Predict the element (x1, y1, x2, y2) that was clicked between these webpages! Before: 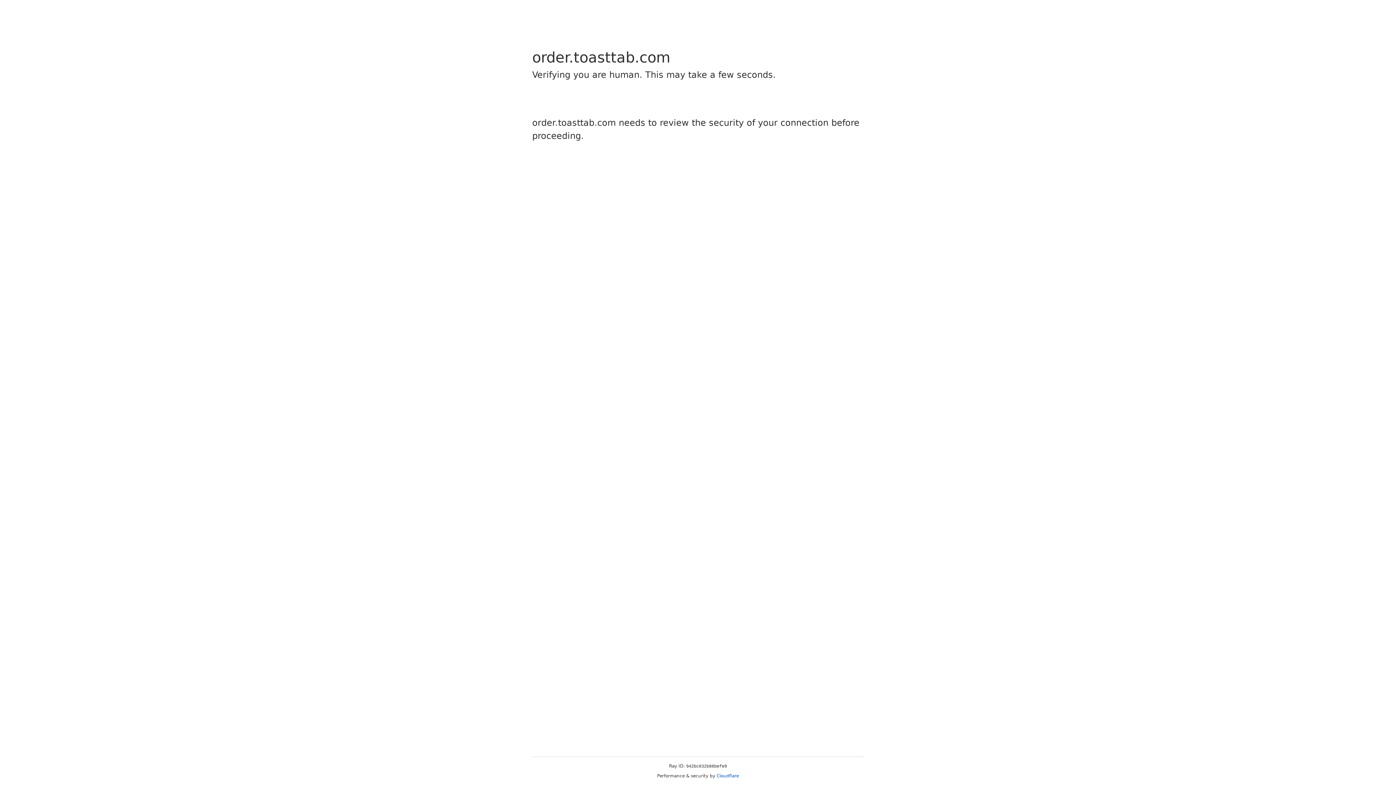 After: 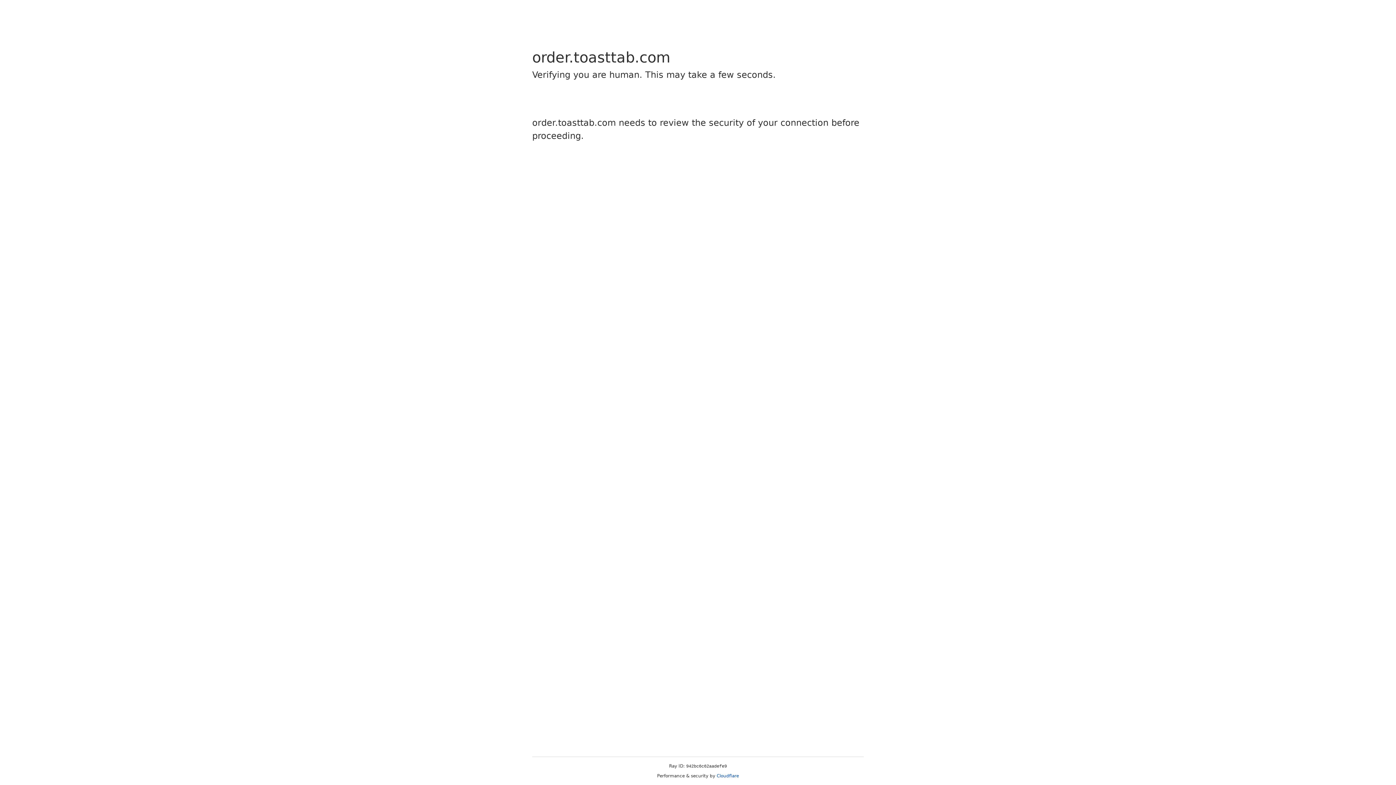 Action: label: Cloudflare bbox: (716, 773, 739, 778)